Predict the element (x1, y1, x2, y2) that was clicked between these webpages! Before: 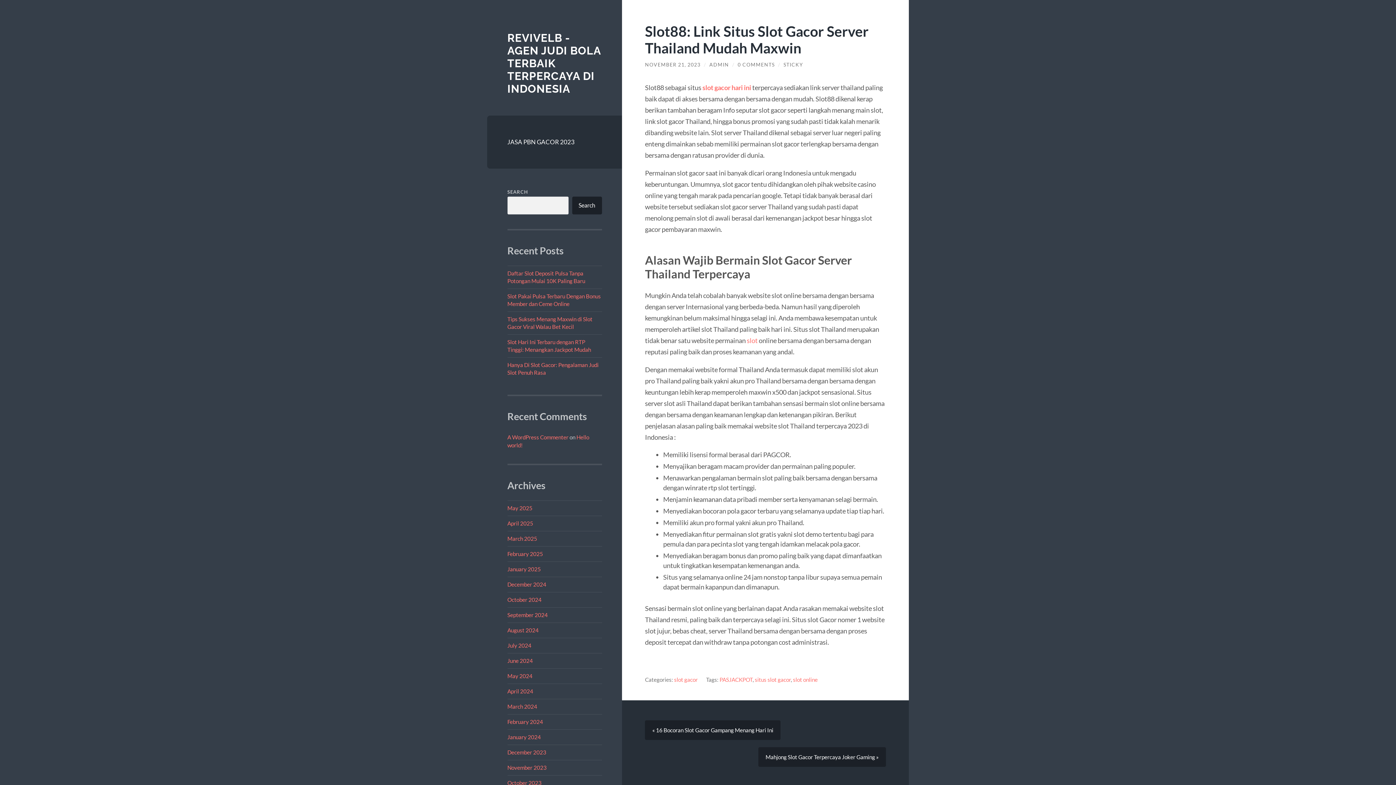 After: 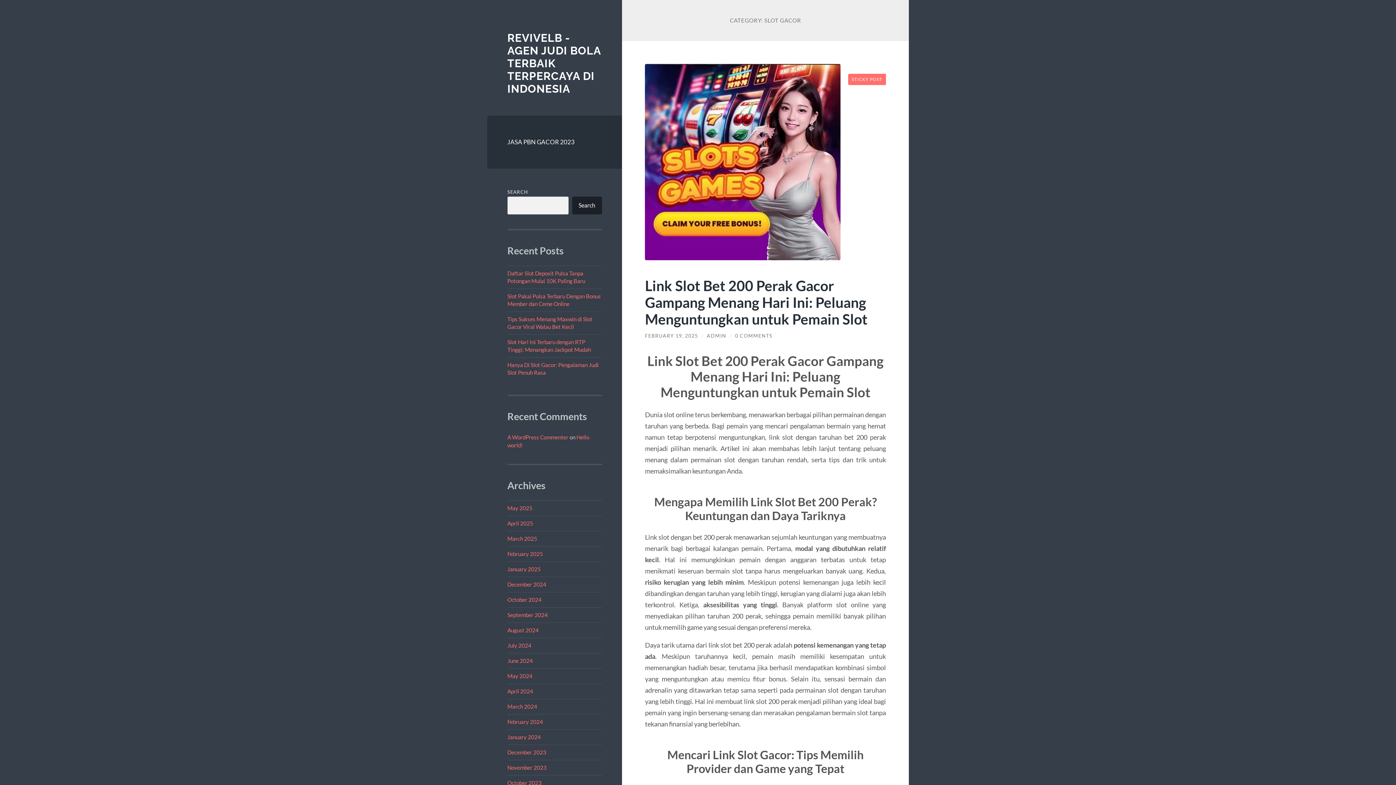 Action: label: slot gacor bbox: (674, 676, 697, 683)